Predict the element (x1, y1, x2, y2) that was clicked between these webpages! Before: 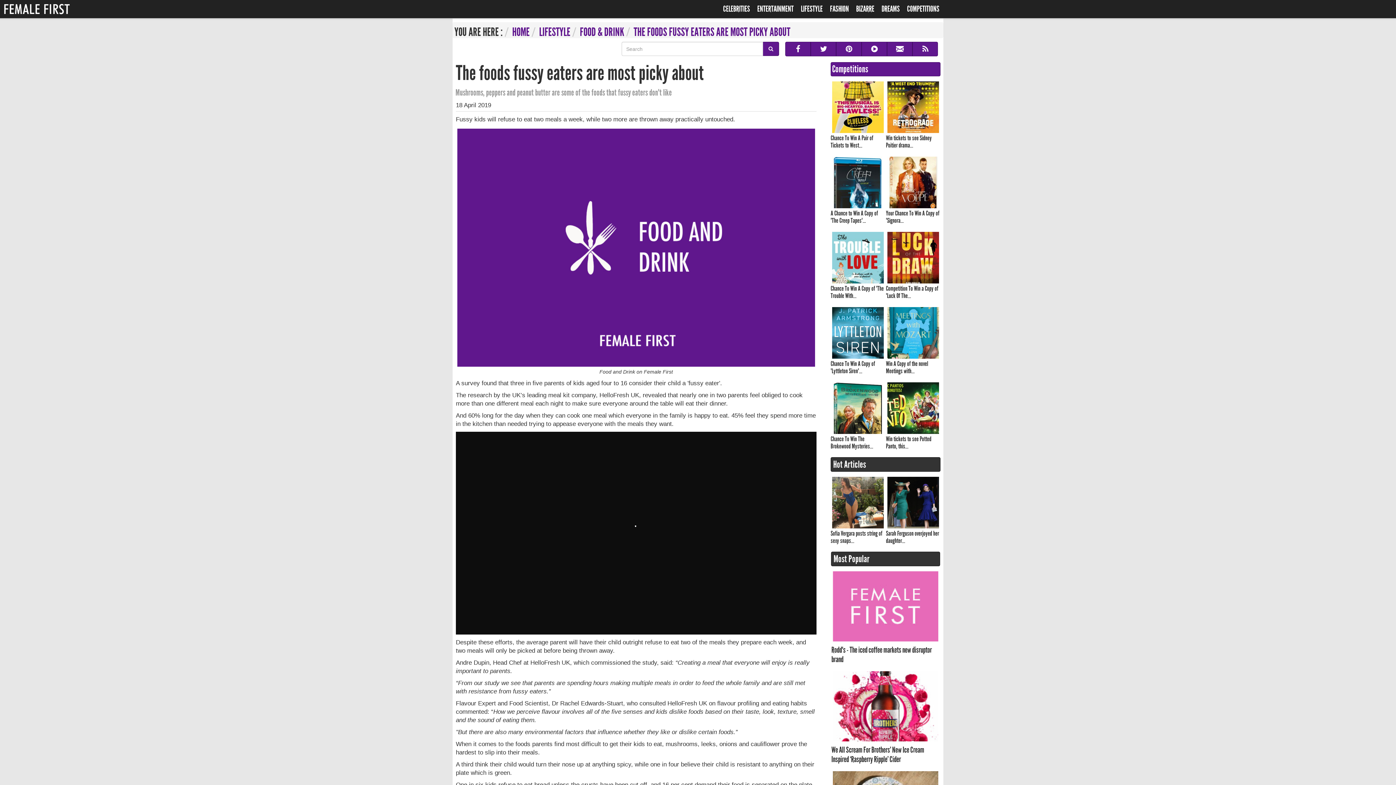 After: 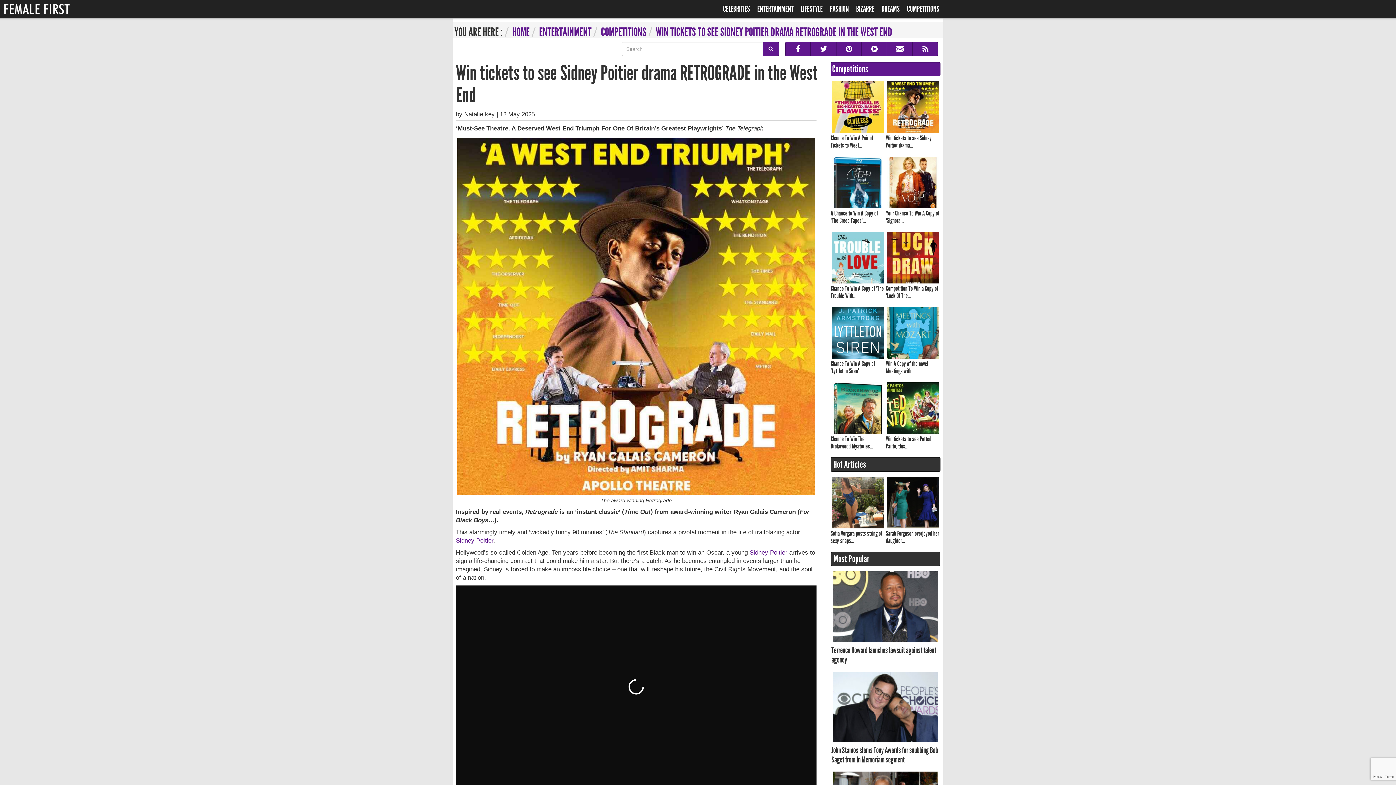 Action: label: Win tickets to see Sidney Poitier drama... bbox: (886, 80, 940, 149)